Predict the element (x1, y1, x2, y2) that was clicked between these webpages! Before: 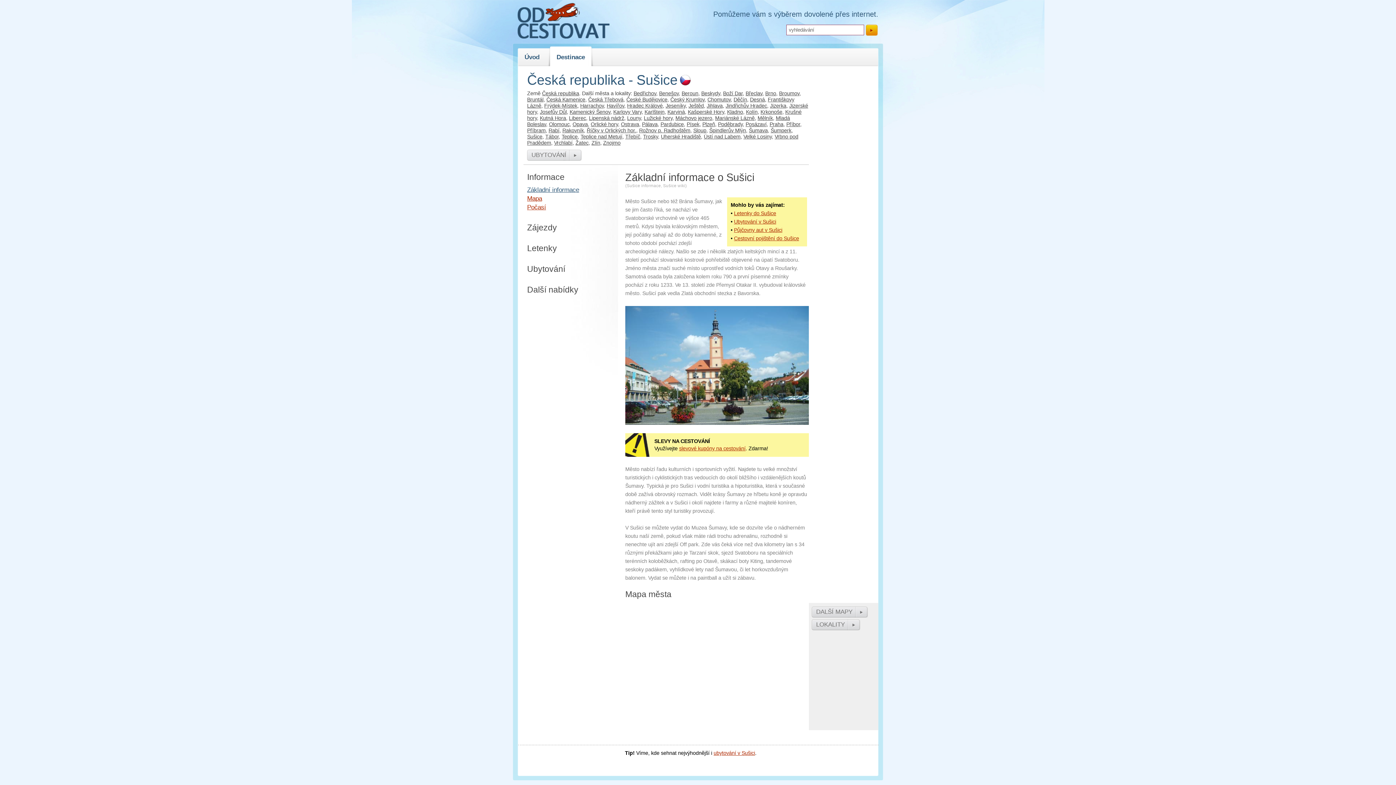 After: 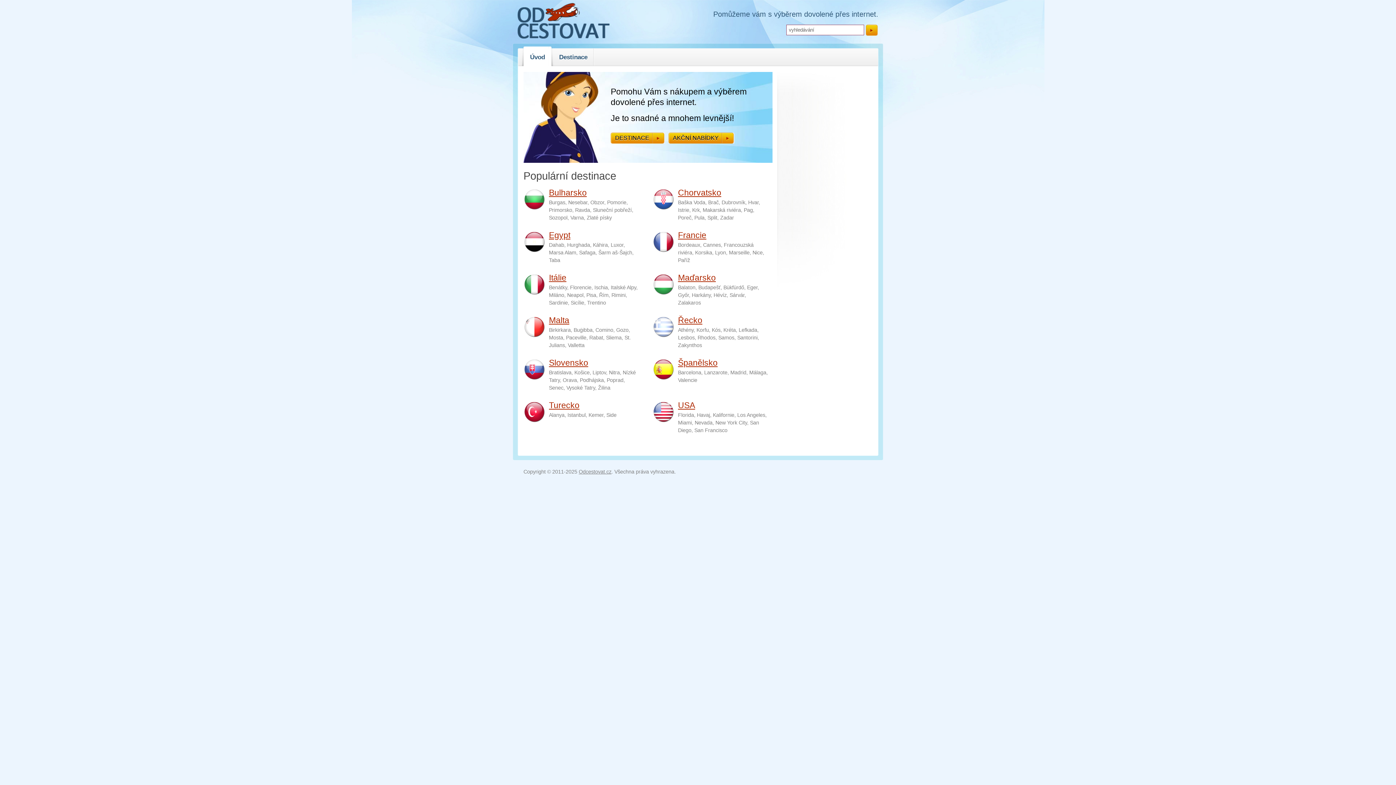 Action: bbox: (521, 46, 542, 66) label: Úvod